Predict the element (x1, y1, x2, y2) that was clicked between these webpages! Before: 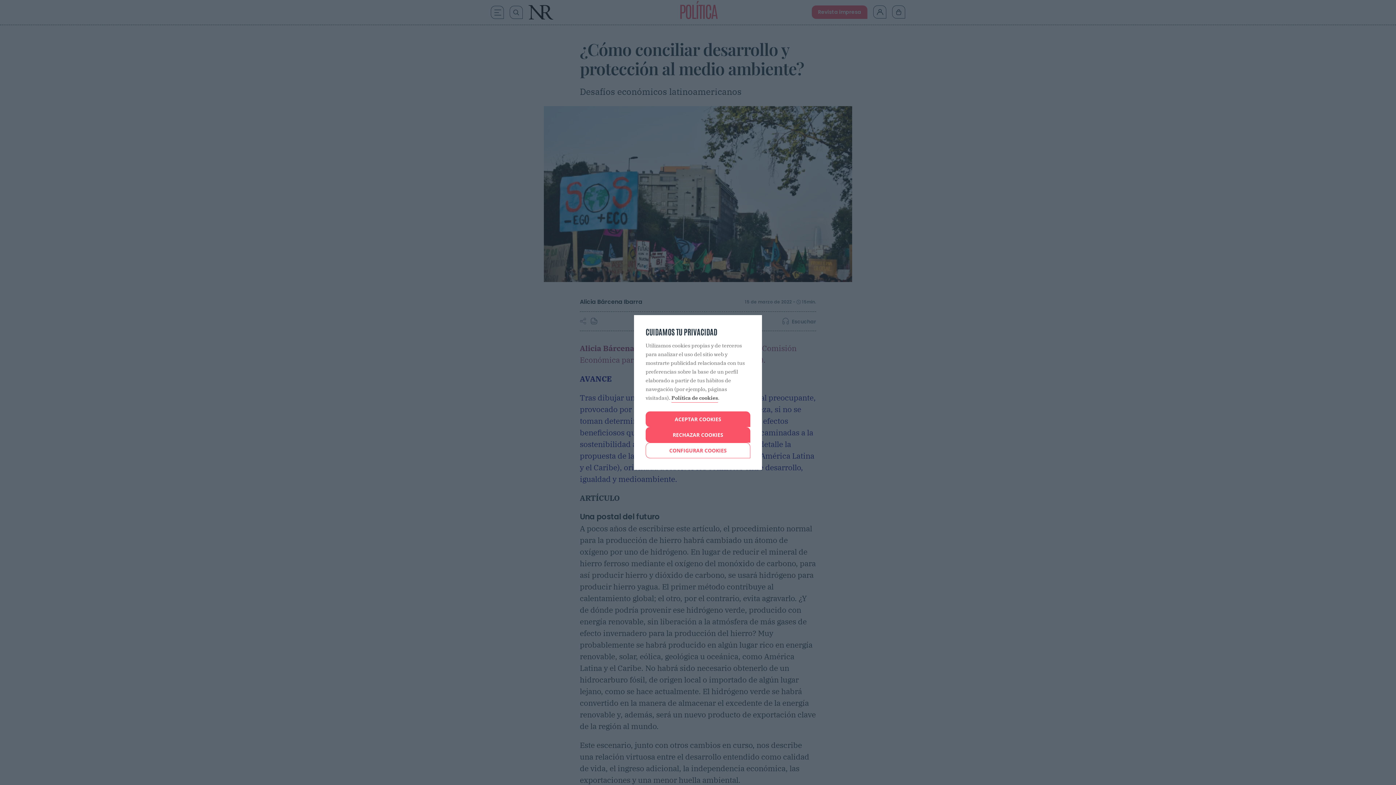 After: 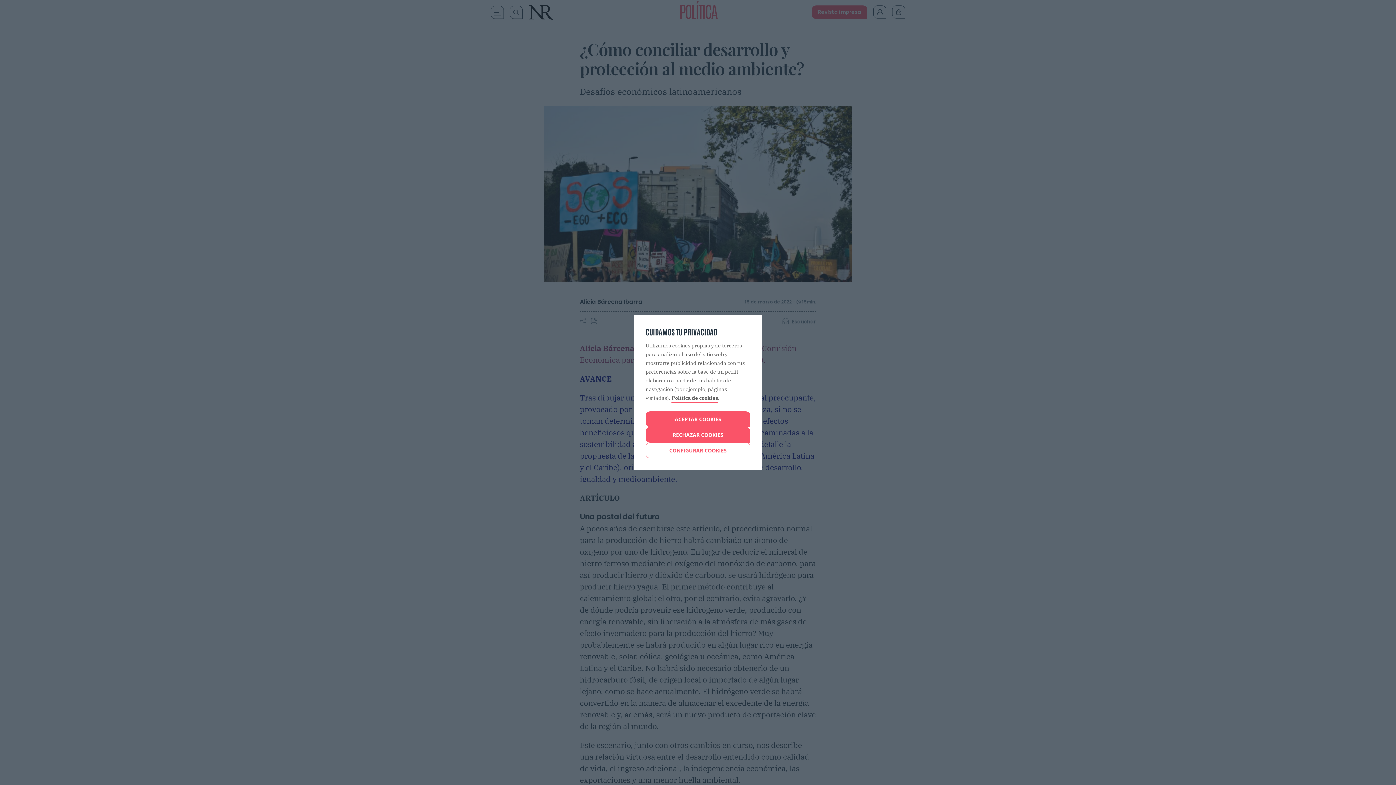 Action: label: Política de cookies bbox: (671, 393, 718, 402)